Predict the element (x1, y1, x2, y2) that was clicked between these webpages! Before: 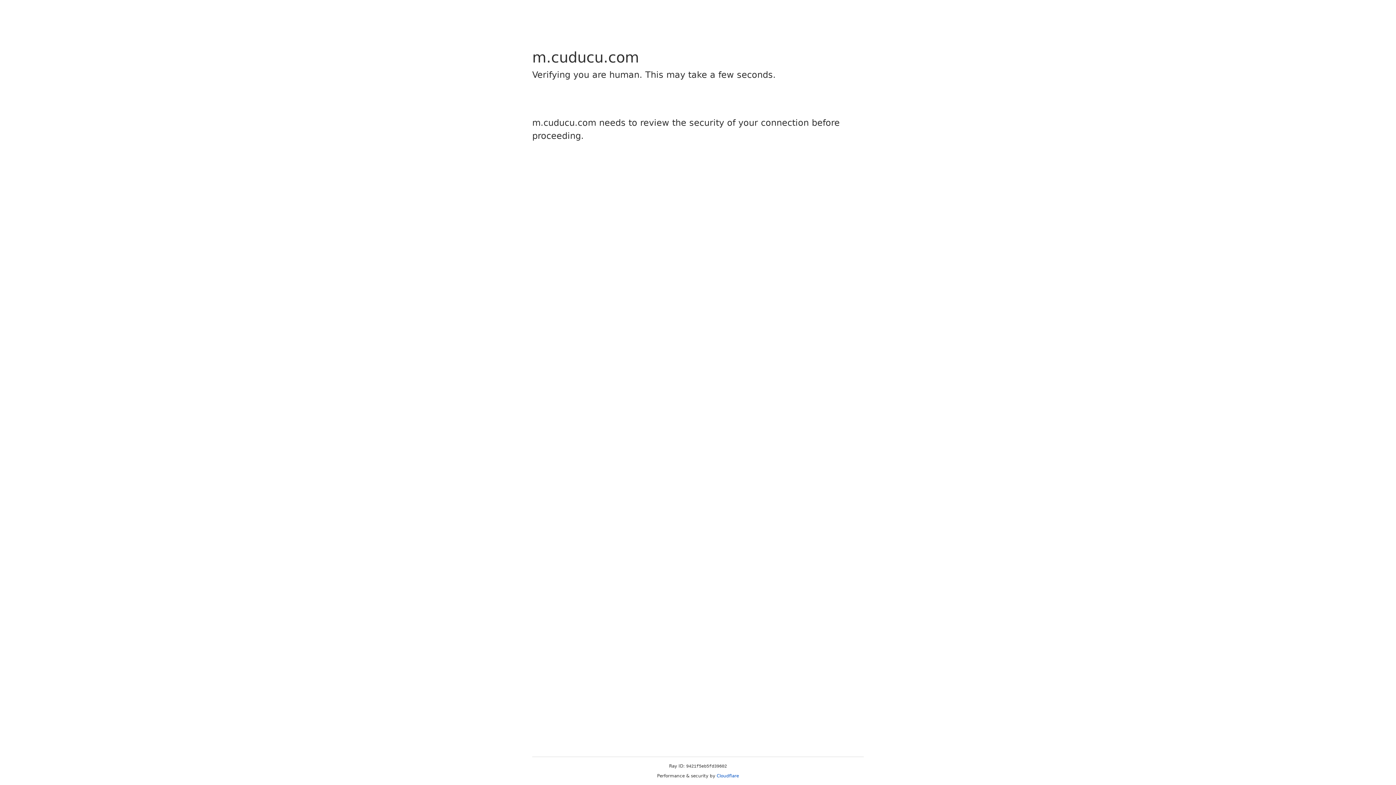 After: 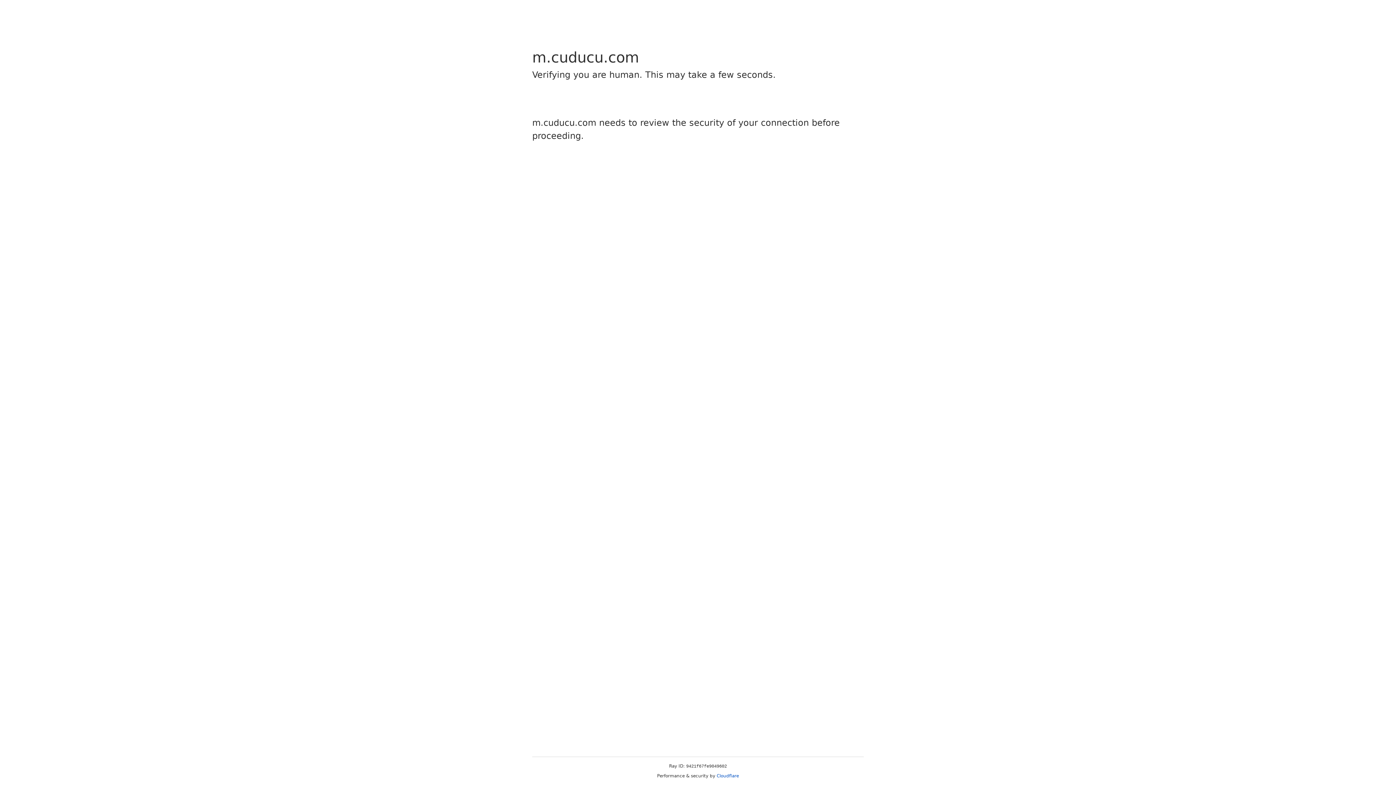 Action: bbox: (716, 773, 739, 778) label: Cloudflare